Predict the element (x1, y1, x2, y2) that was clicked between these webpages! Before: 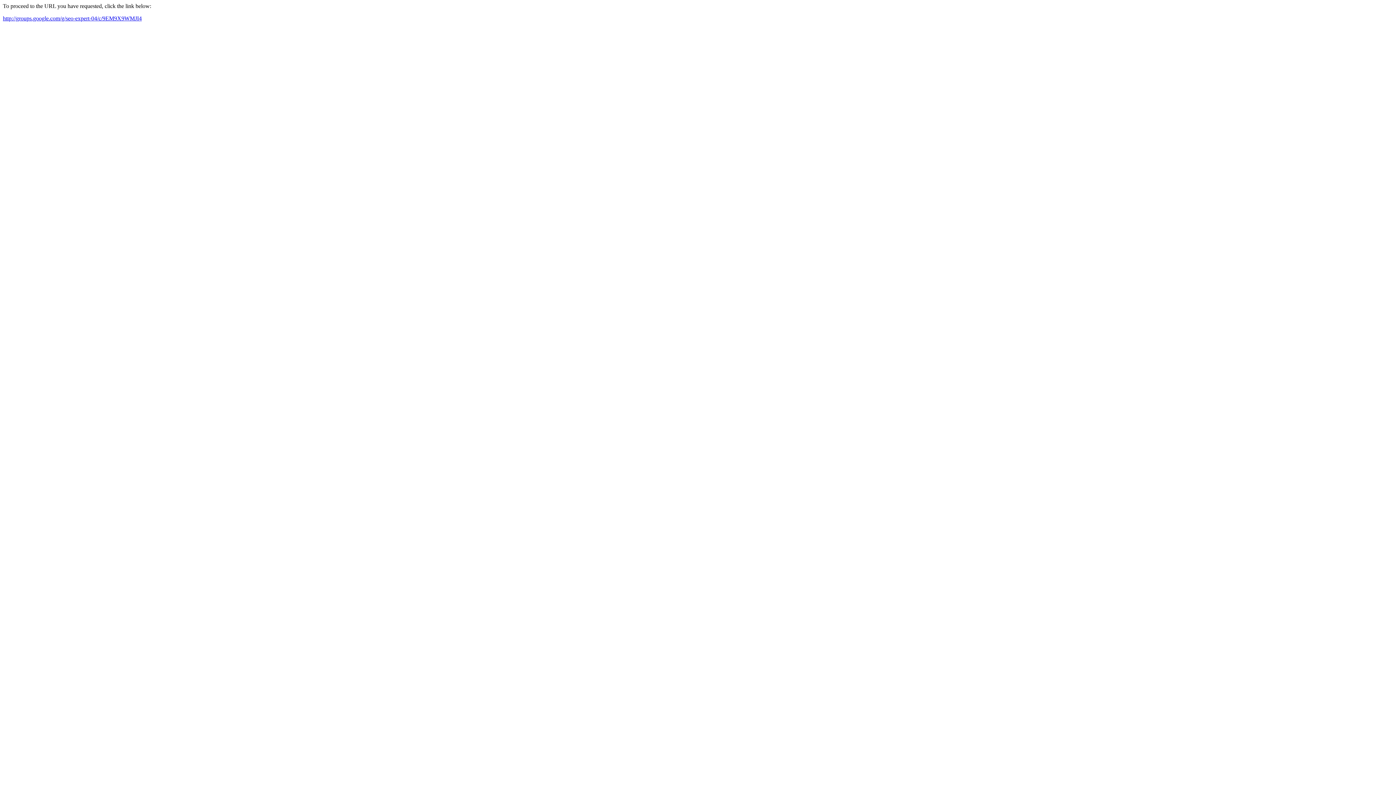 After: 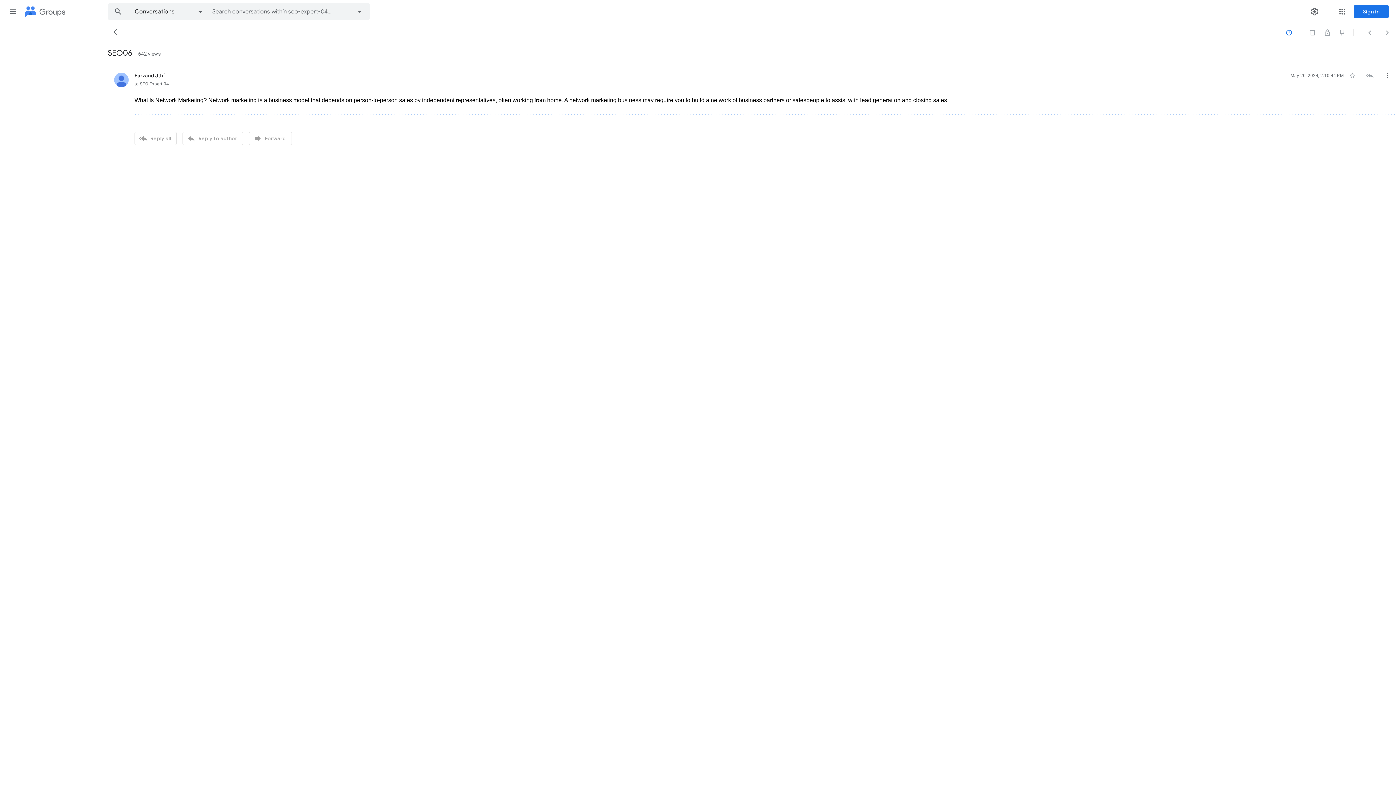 Action: label: http://groups.google.com/g/seo-expert-04/c/9EM9X9WMJI4 bbox: (2, 15, 141, 21)